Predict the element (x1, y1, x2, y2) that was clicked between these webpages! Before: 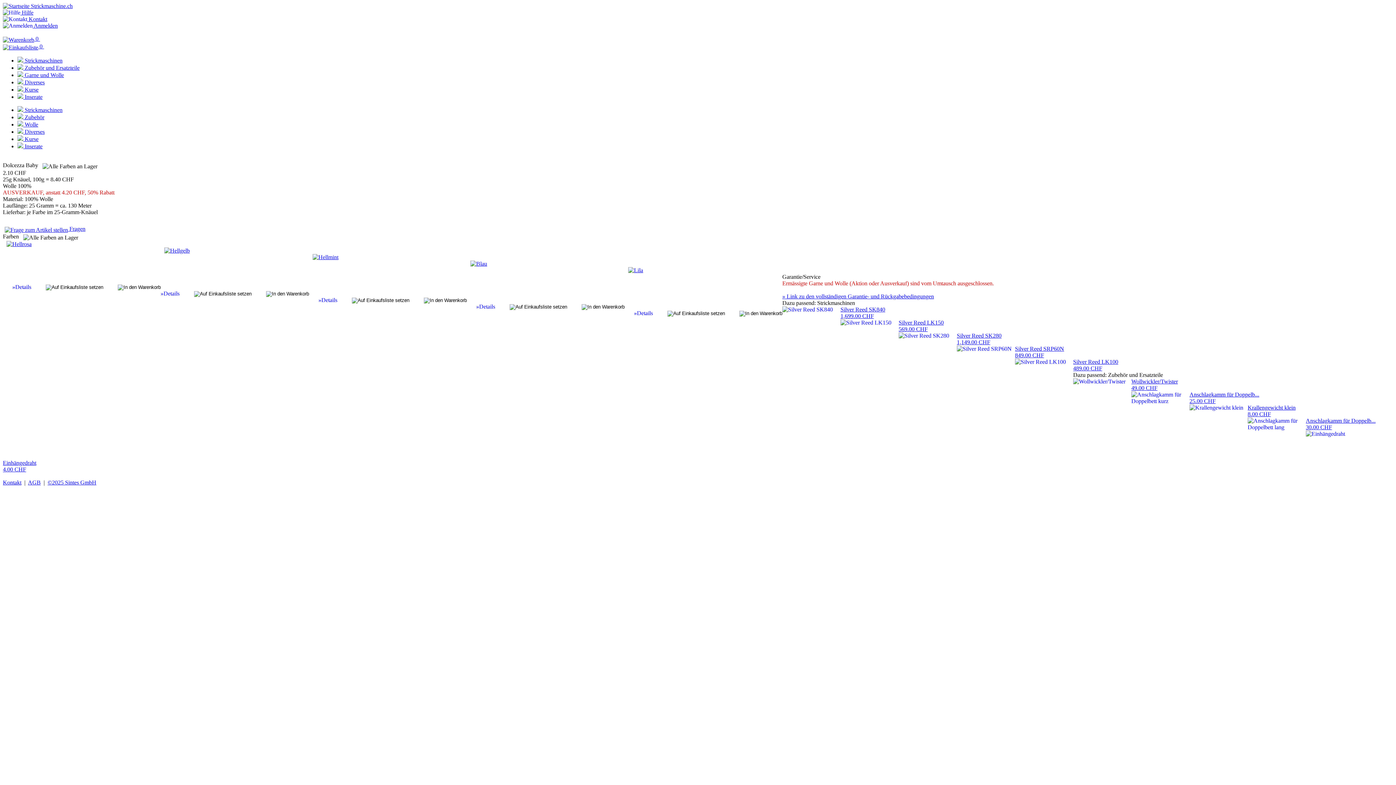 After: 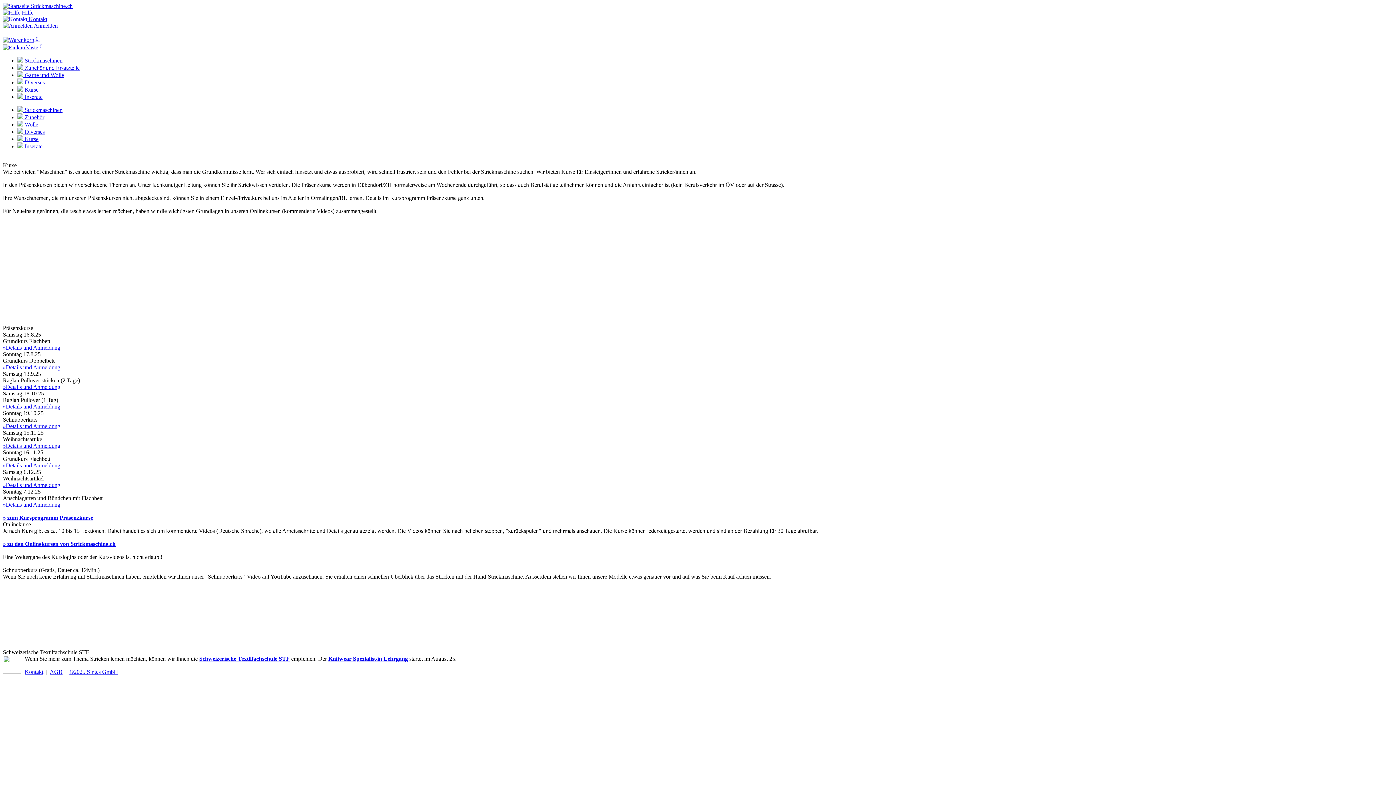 Action: label:  Kurse bbox: (17, 136, 38, 142)